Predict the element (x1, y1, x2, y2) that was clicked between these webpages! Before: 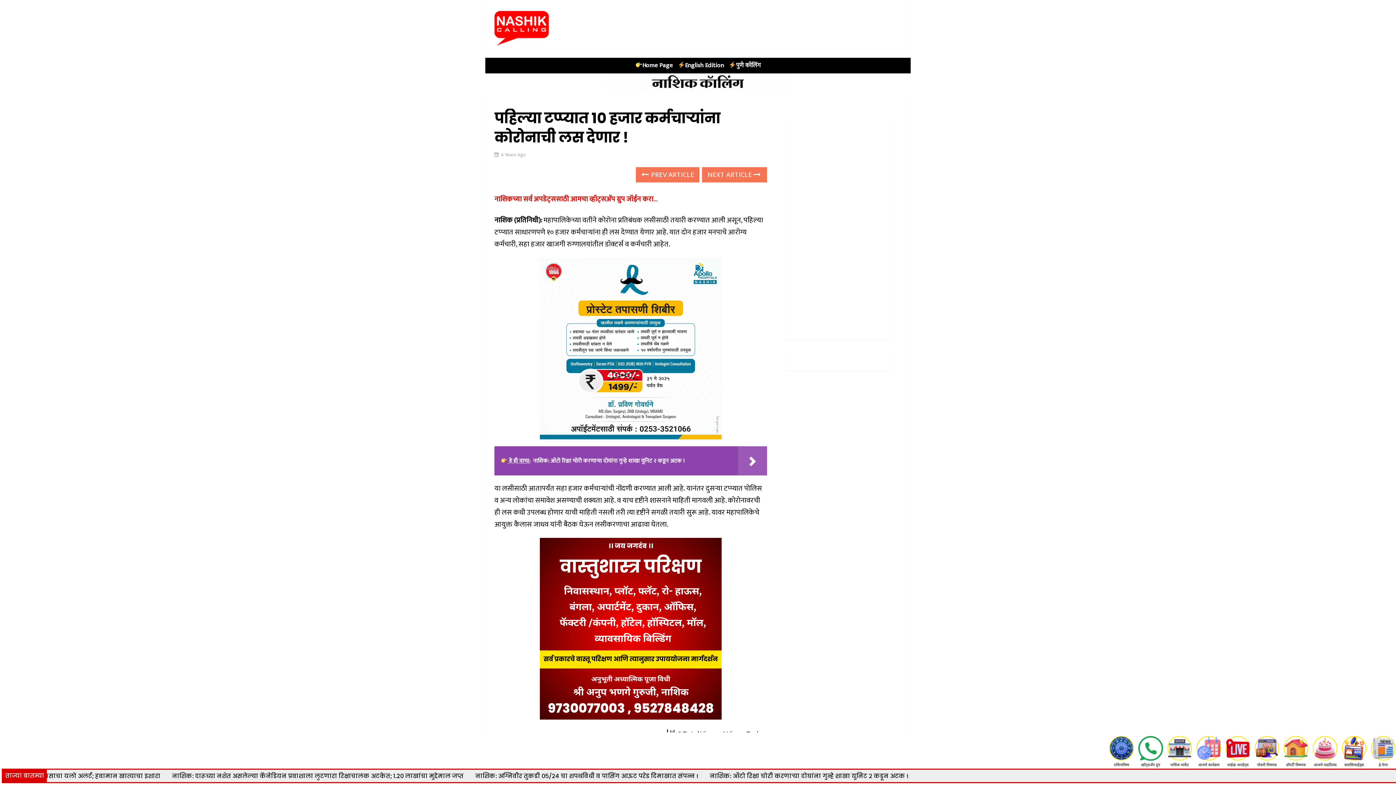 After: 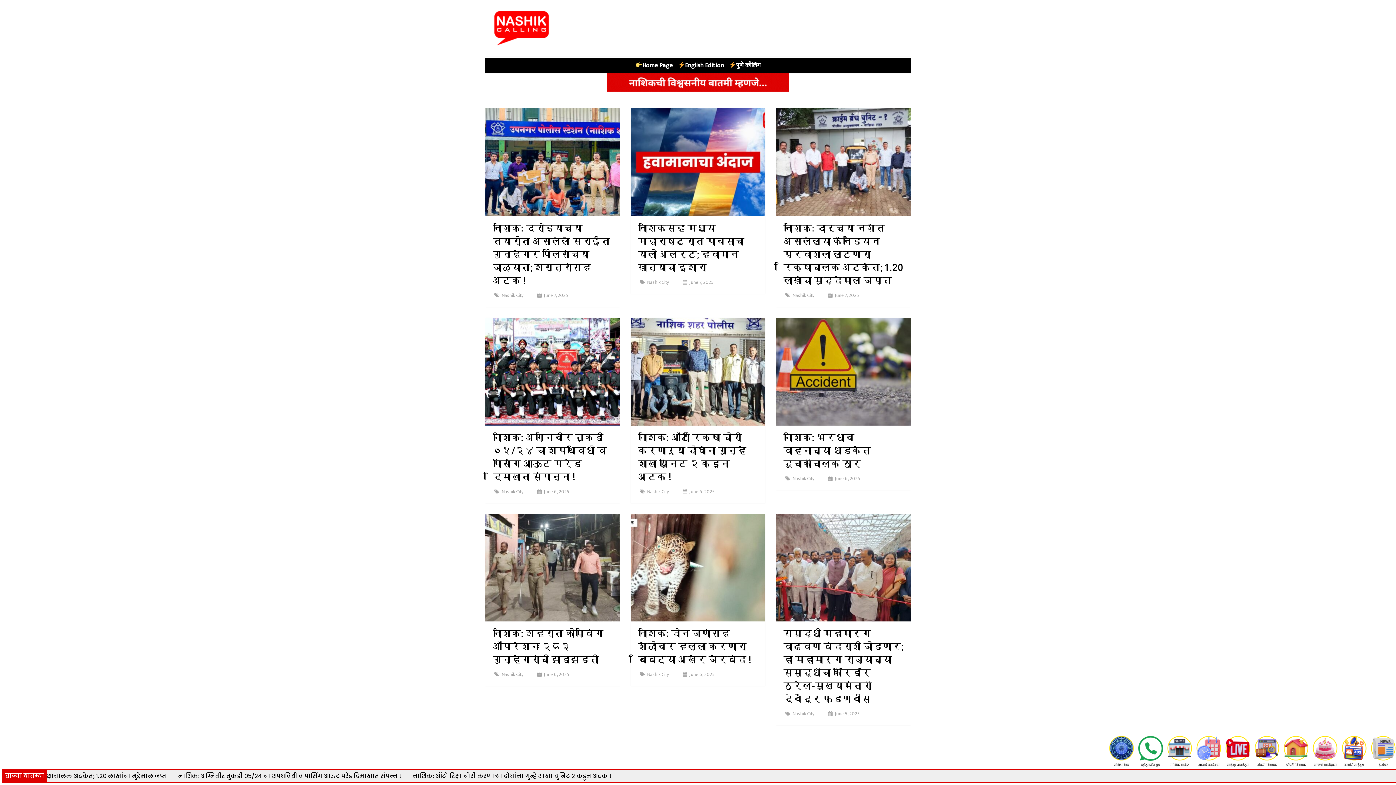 Action: label: Home Page bbox: (633, 57, 674, 73)